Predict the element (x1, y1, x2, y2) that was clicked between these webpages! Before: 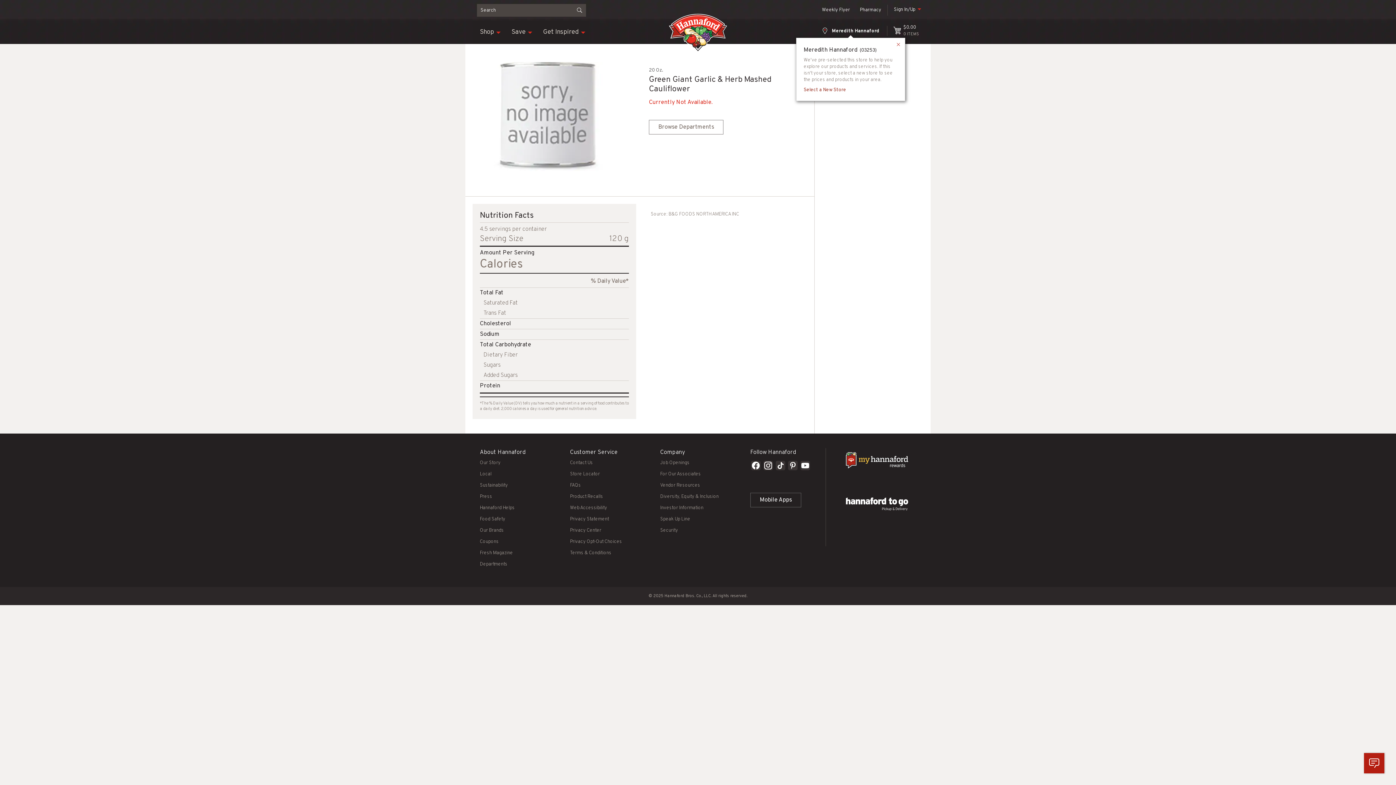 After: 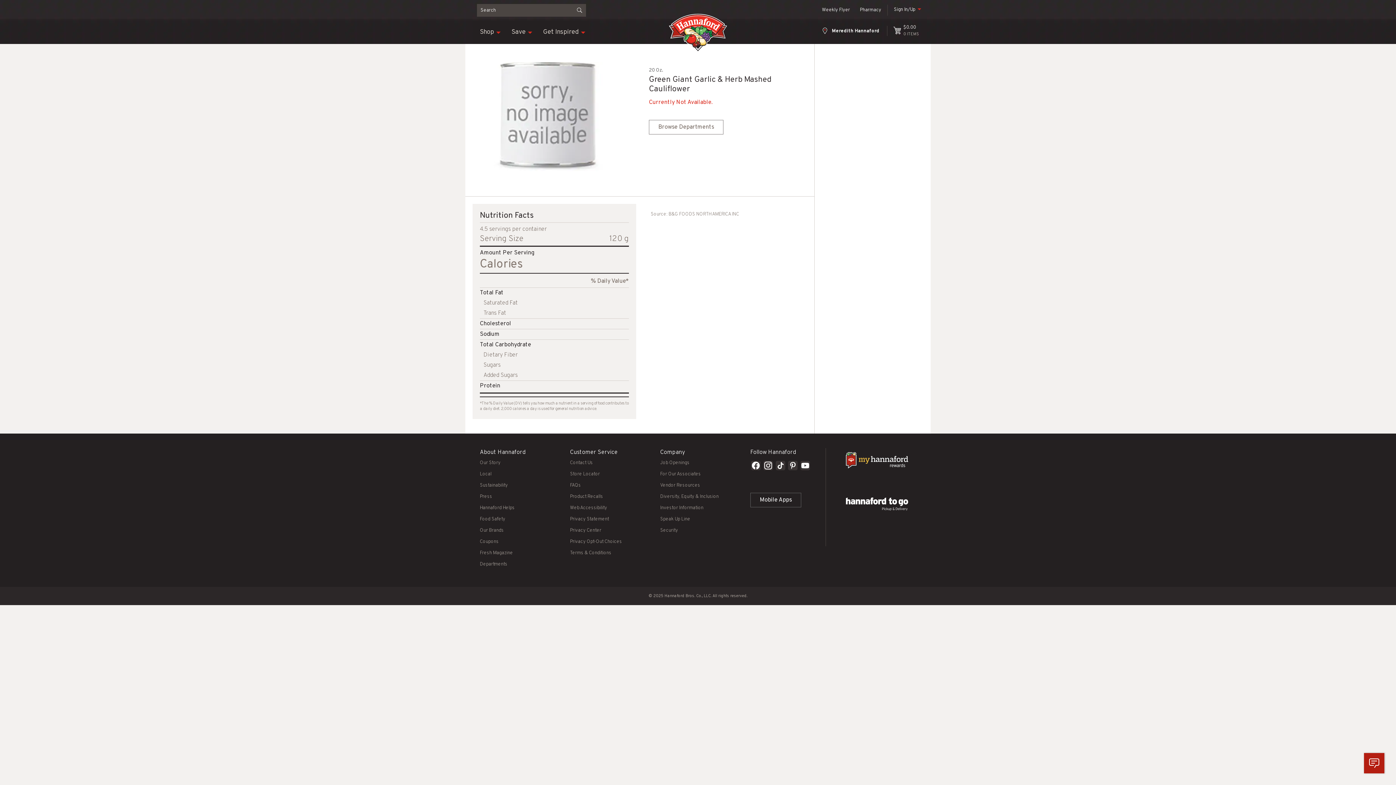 Action: bbox: (775, 460, 786, 473)